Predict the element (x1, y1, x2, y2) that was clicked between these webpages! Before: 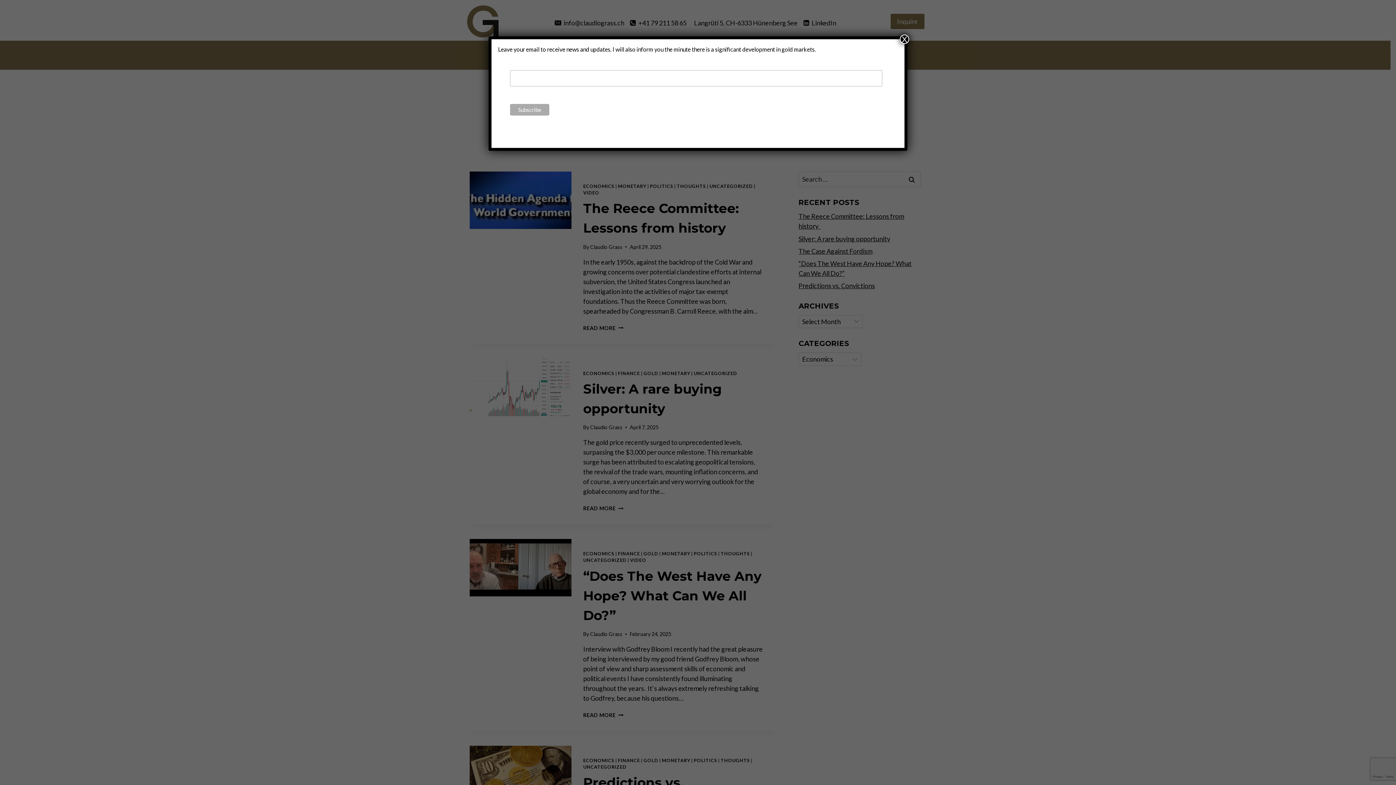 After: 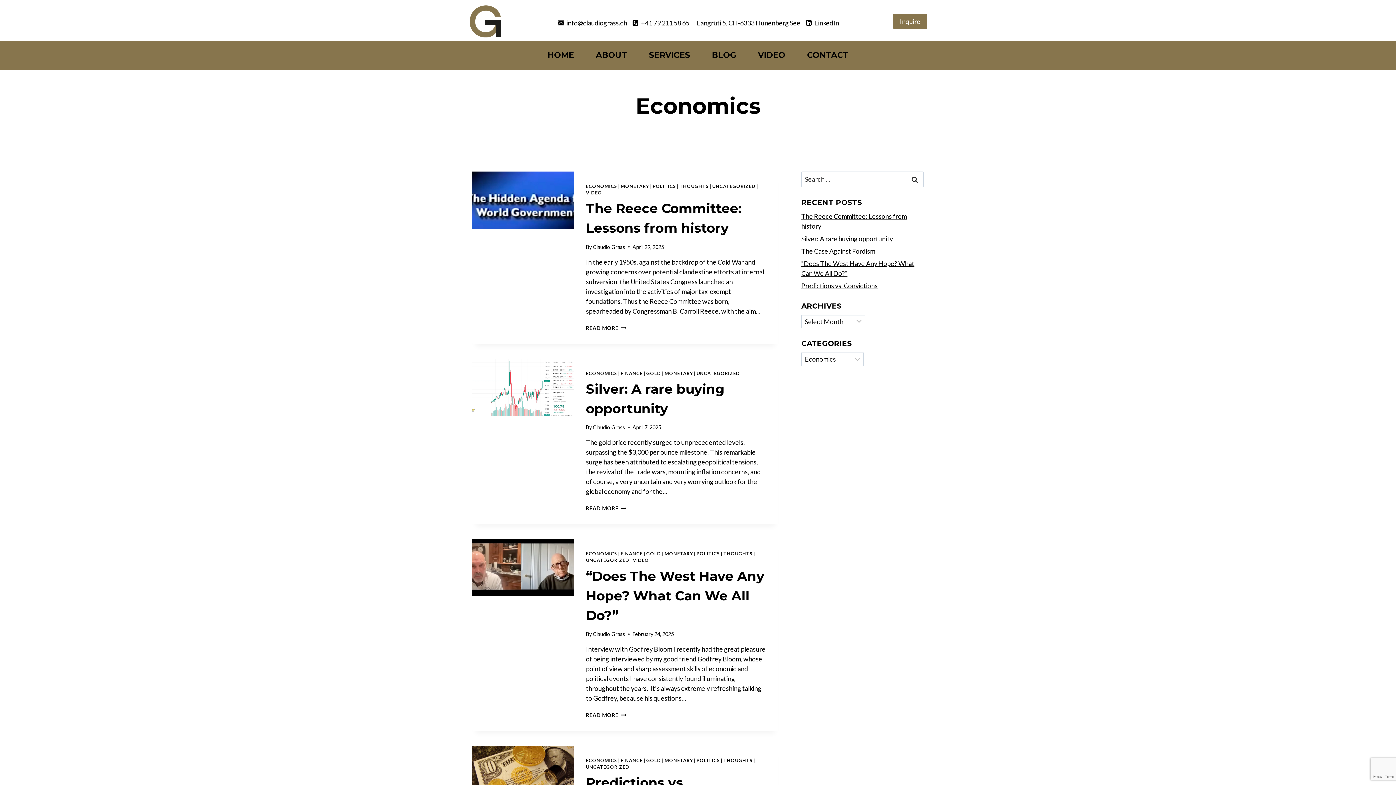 Action: label: Close bbox: (900, 34, 909, 44)